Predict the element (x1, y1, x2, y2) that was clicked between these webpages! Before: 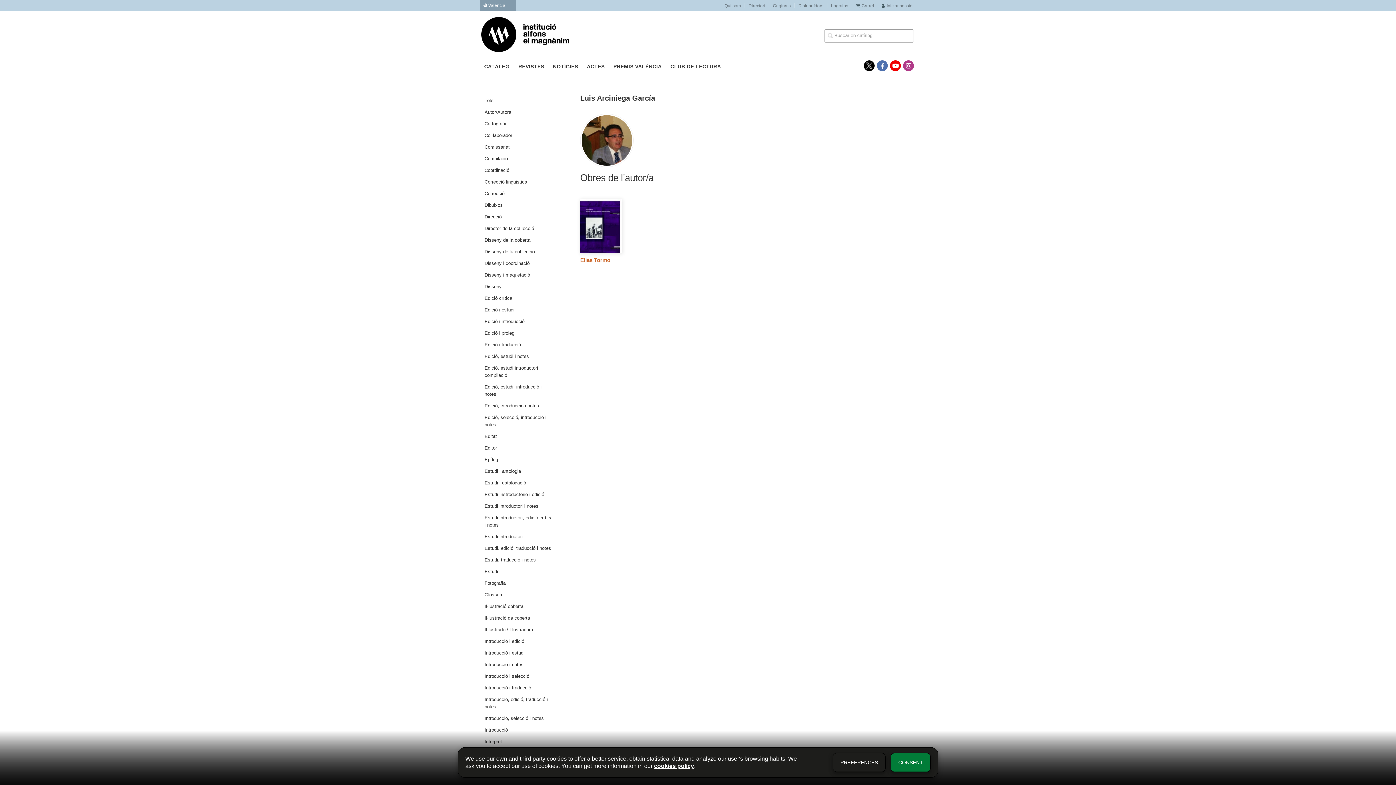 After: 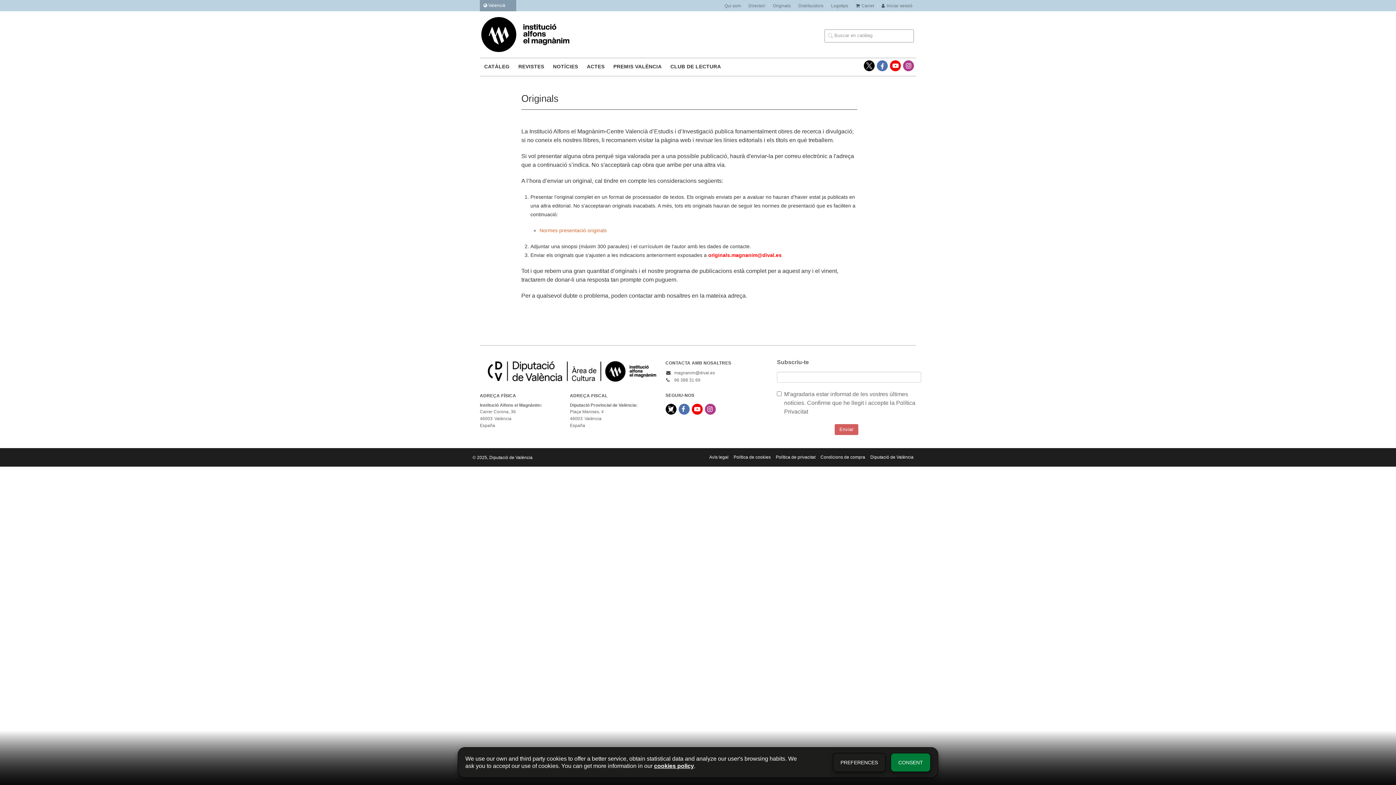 Action: label: Originals bbox: (769, 3, 794, 8)